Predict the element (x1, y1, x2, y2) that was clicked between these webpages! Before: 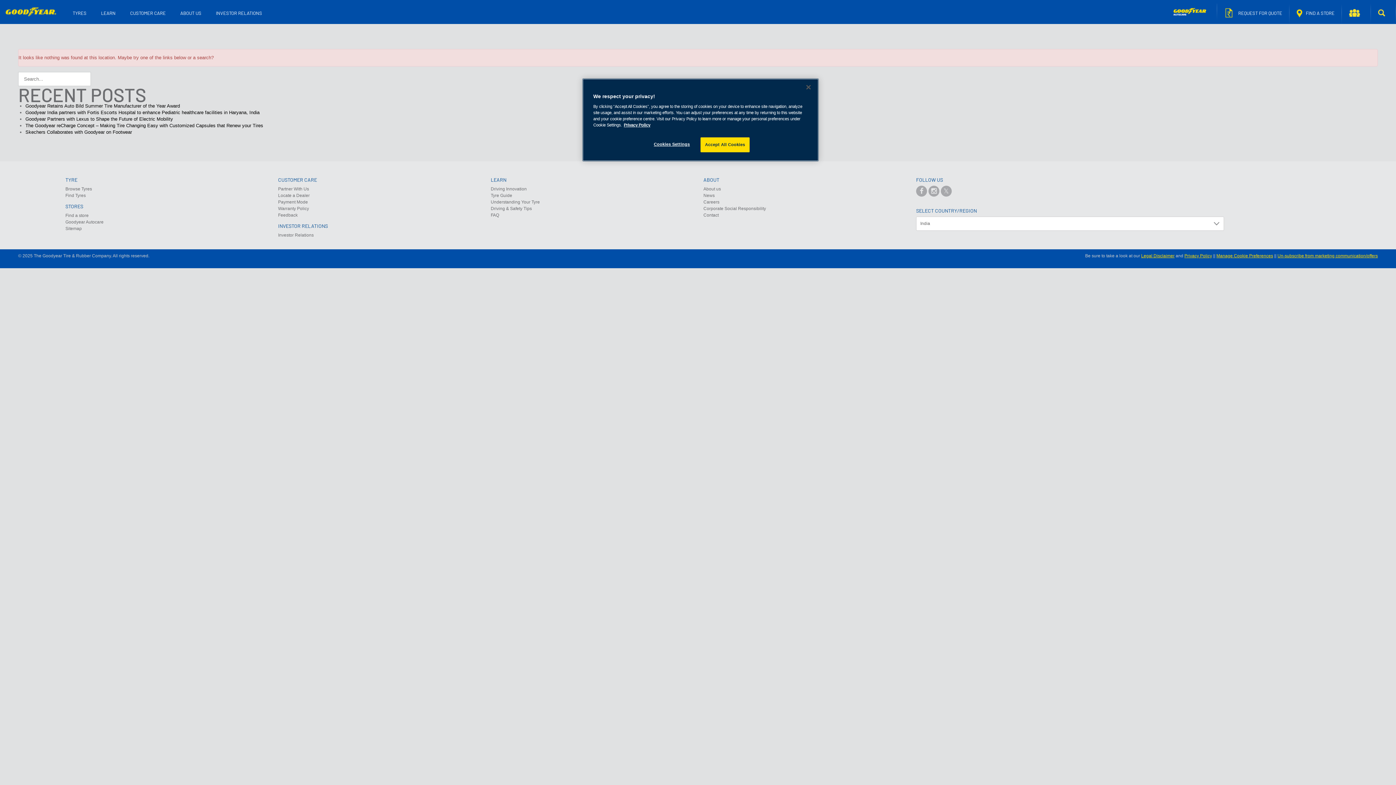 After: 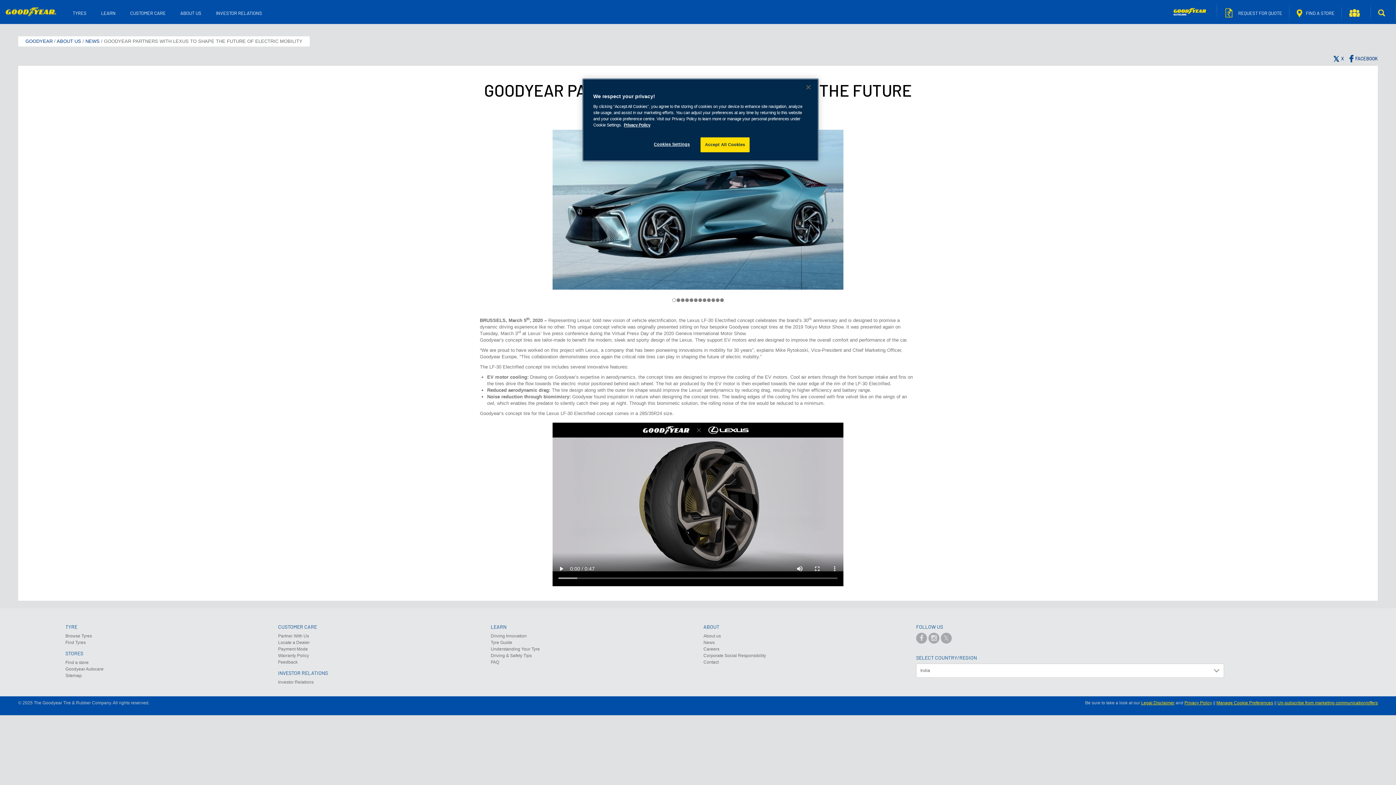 Action: bbox: (25, 116, 173, 121) label: Goodyear Partners with Lexus to Shape the Future of Electric Mobility